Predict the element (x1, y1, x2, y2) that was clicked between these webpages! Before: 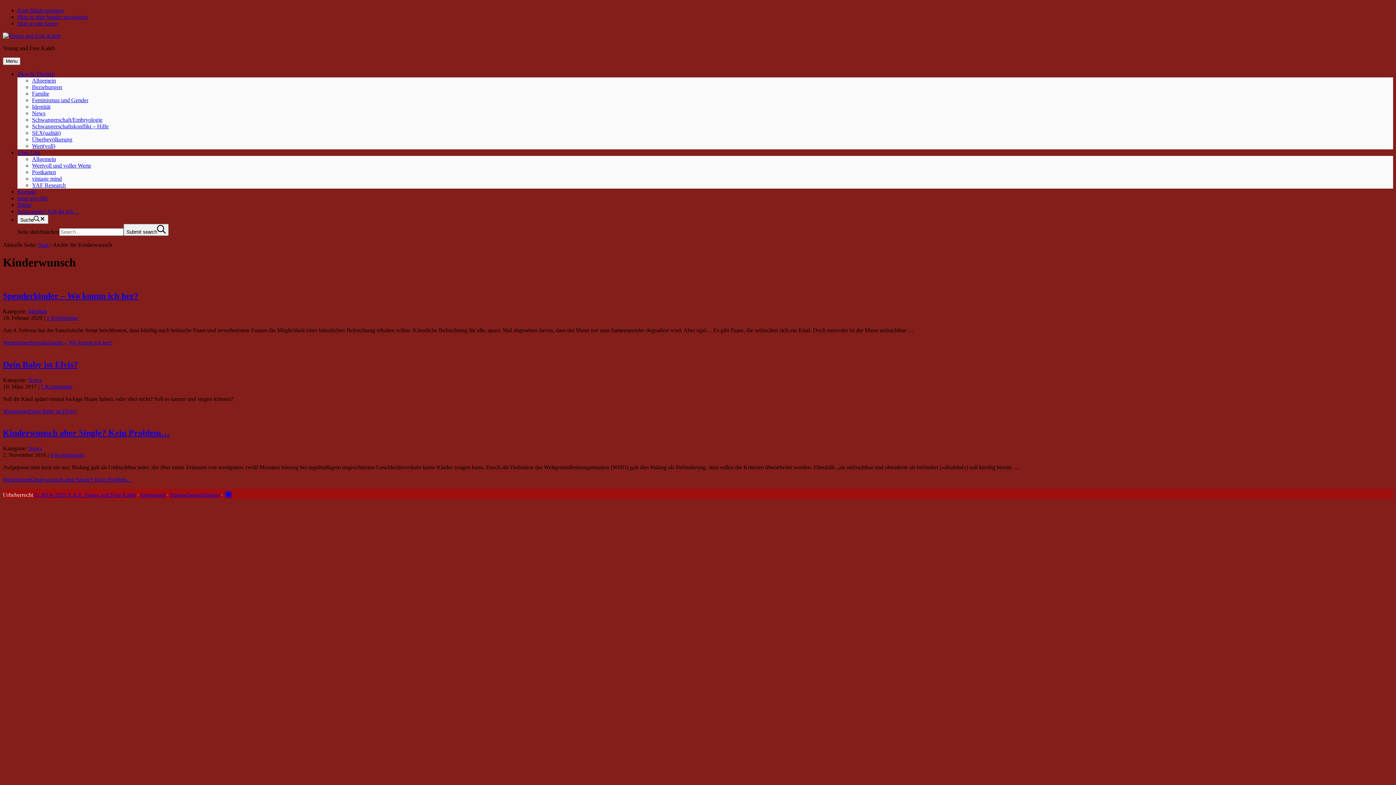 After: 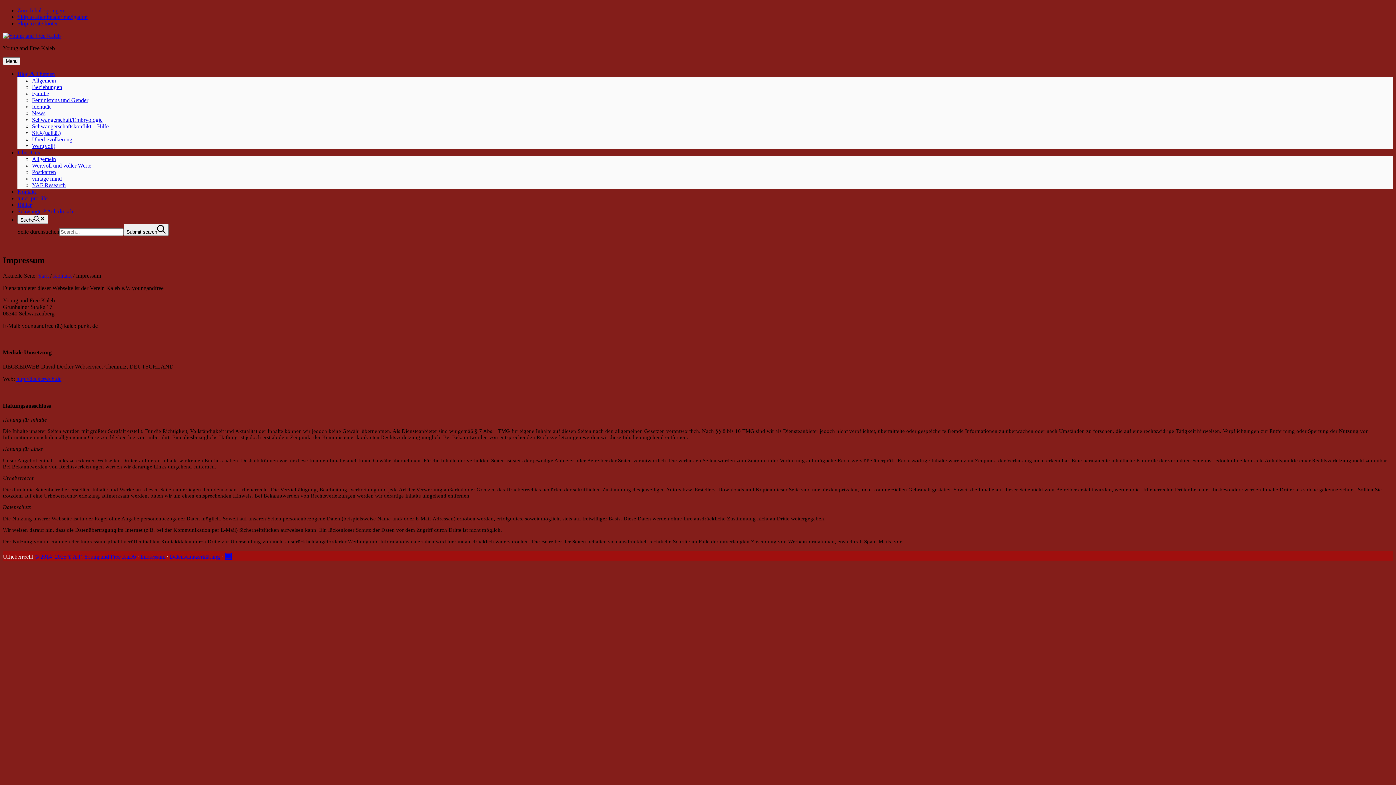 Action: bbox: (140, 492, 165, 498) label: Impressum